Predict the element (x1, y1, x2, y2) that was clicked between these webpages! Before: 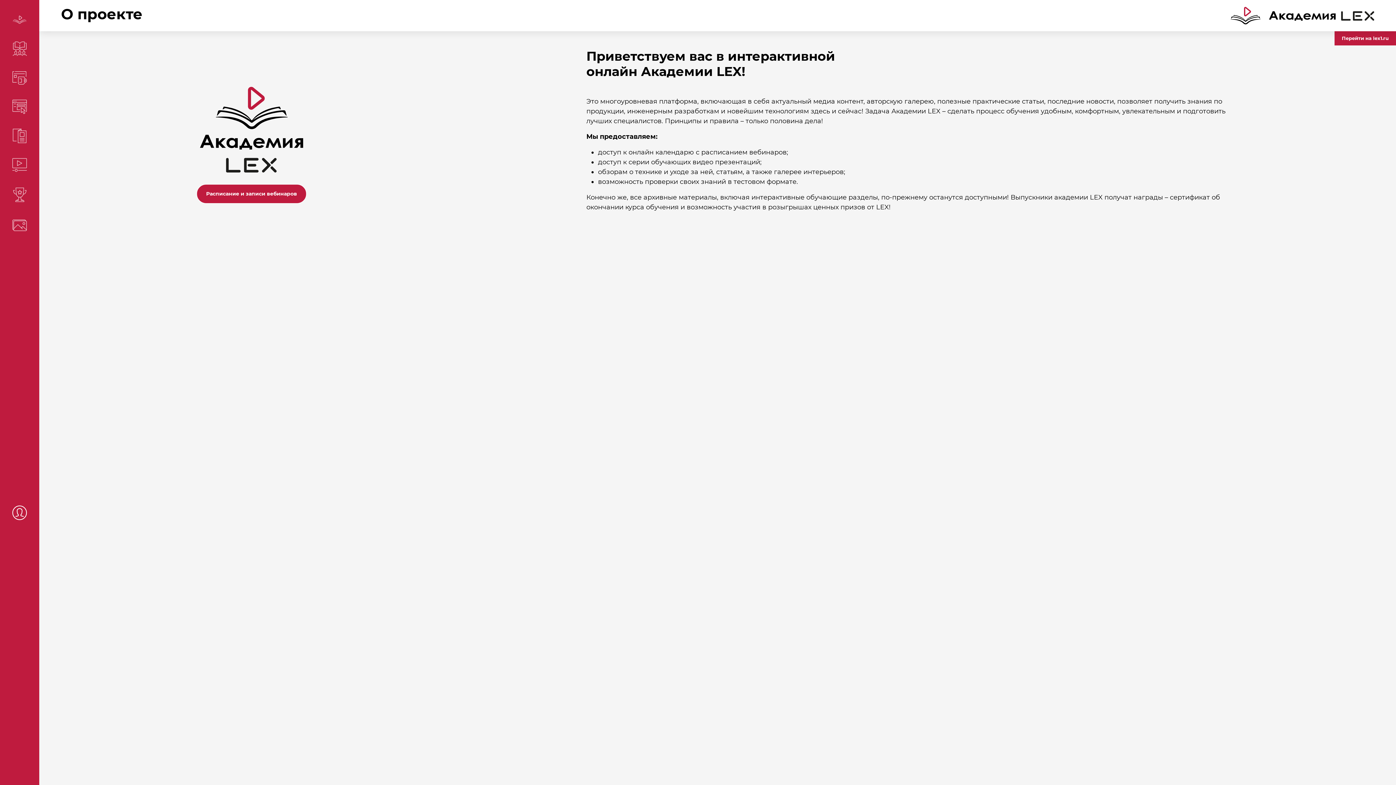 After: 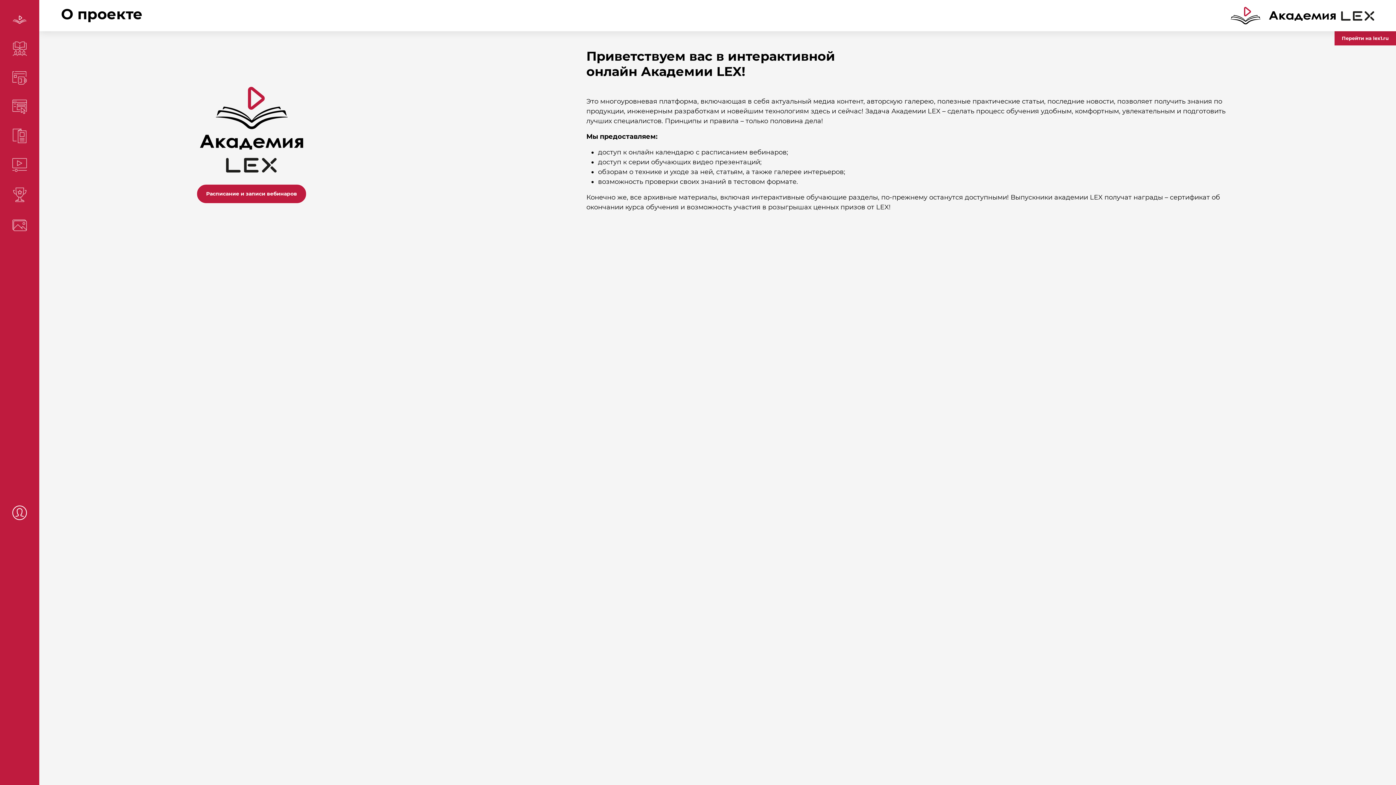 Action: bbox: (1230, 6, 1374, 24)